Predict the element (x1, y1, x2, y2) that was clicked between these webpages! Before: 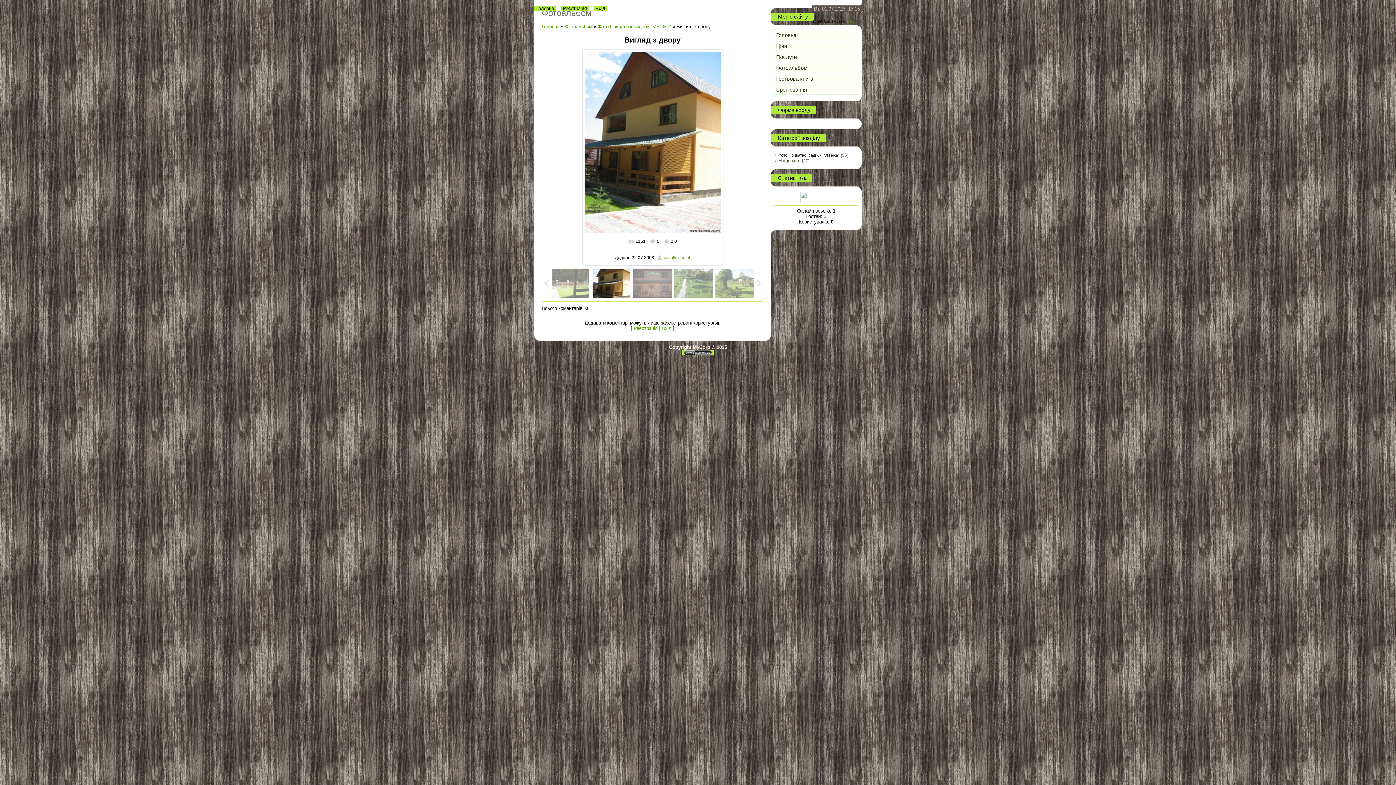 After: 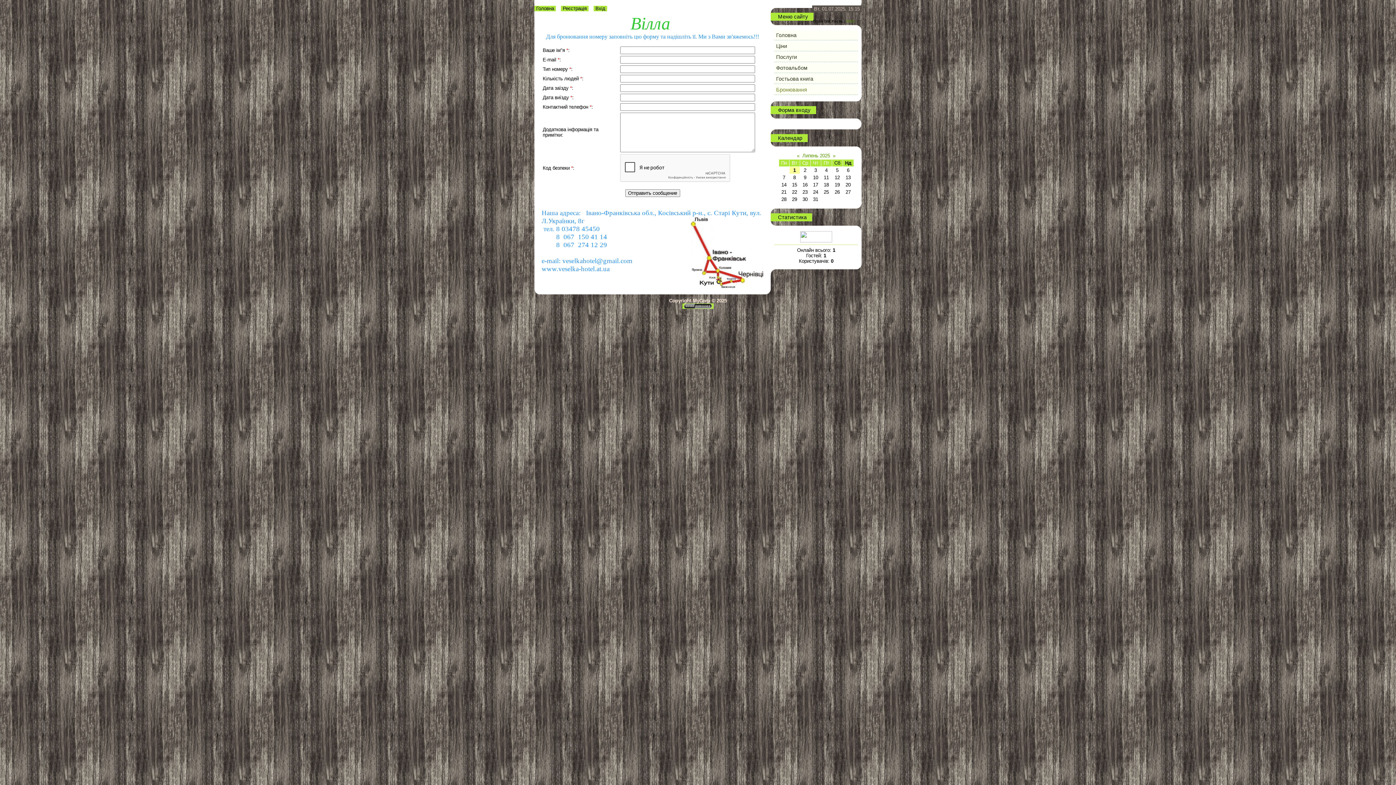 Action: label: Бронювання bbox: (776, 86, 807, 92)